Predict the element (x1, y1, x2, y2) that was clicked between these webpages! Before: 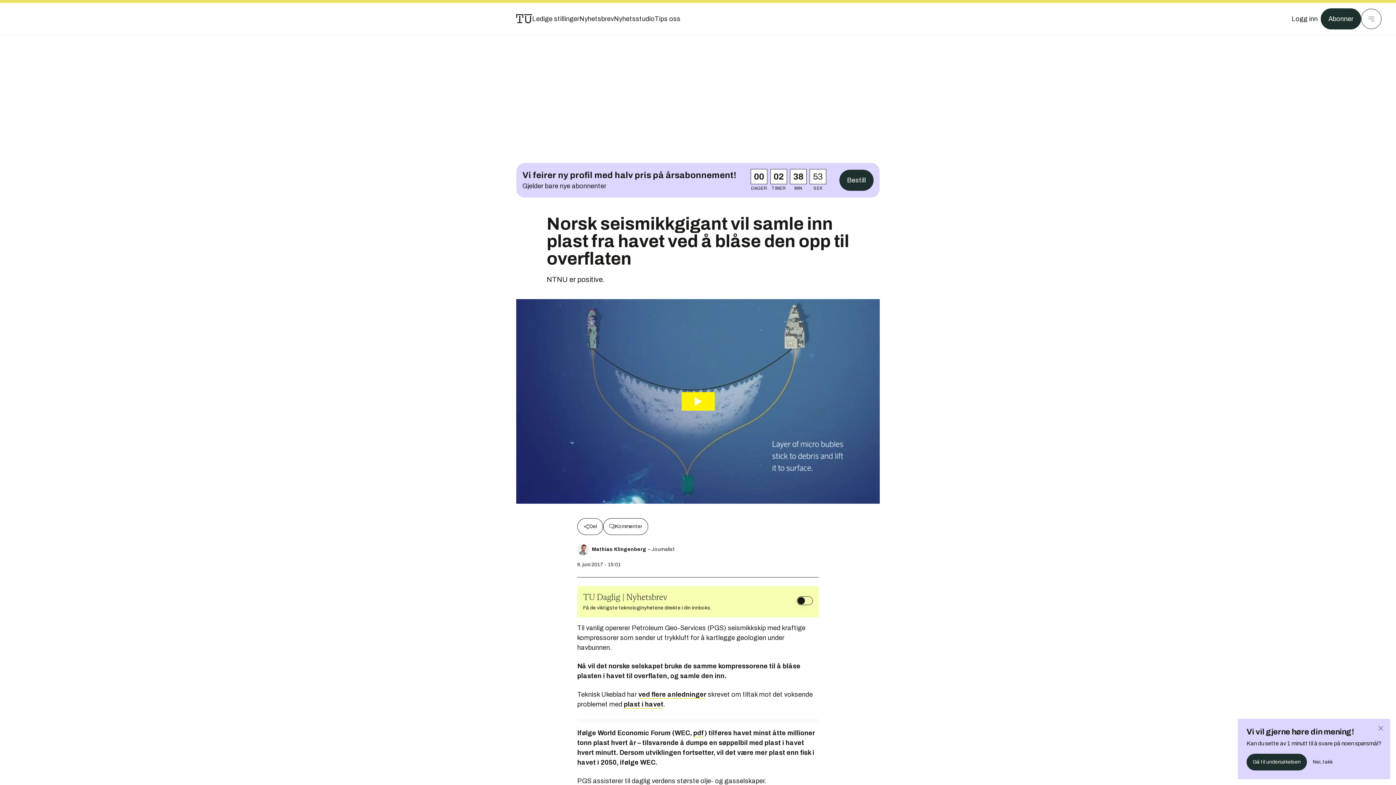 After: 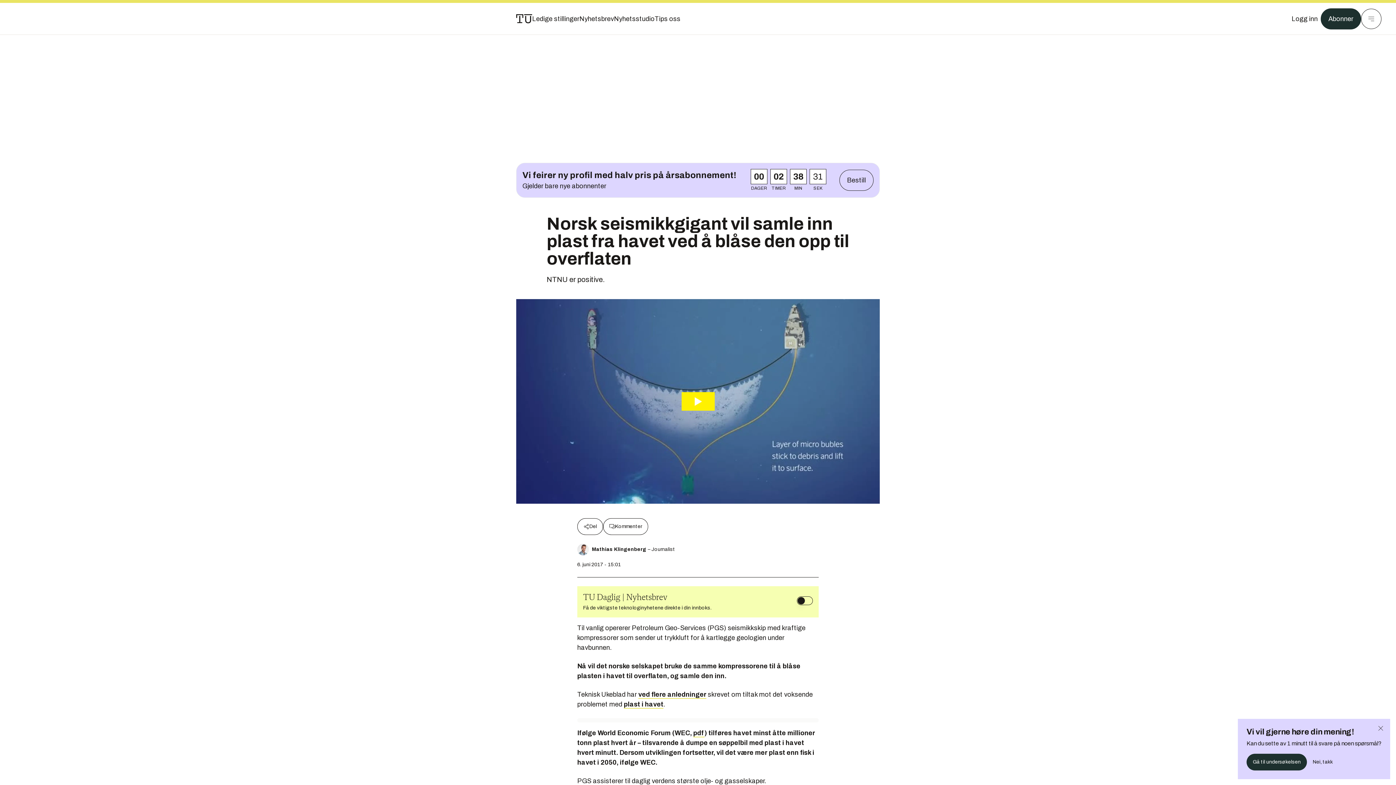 Action: bbox: (516, 163, 879, 197)